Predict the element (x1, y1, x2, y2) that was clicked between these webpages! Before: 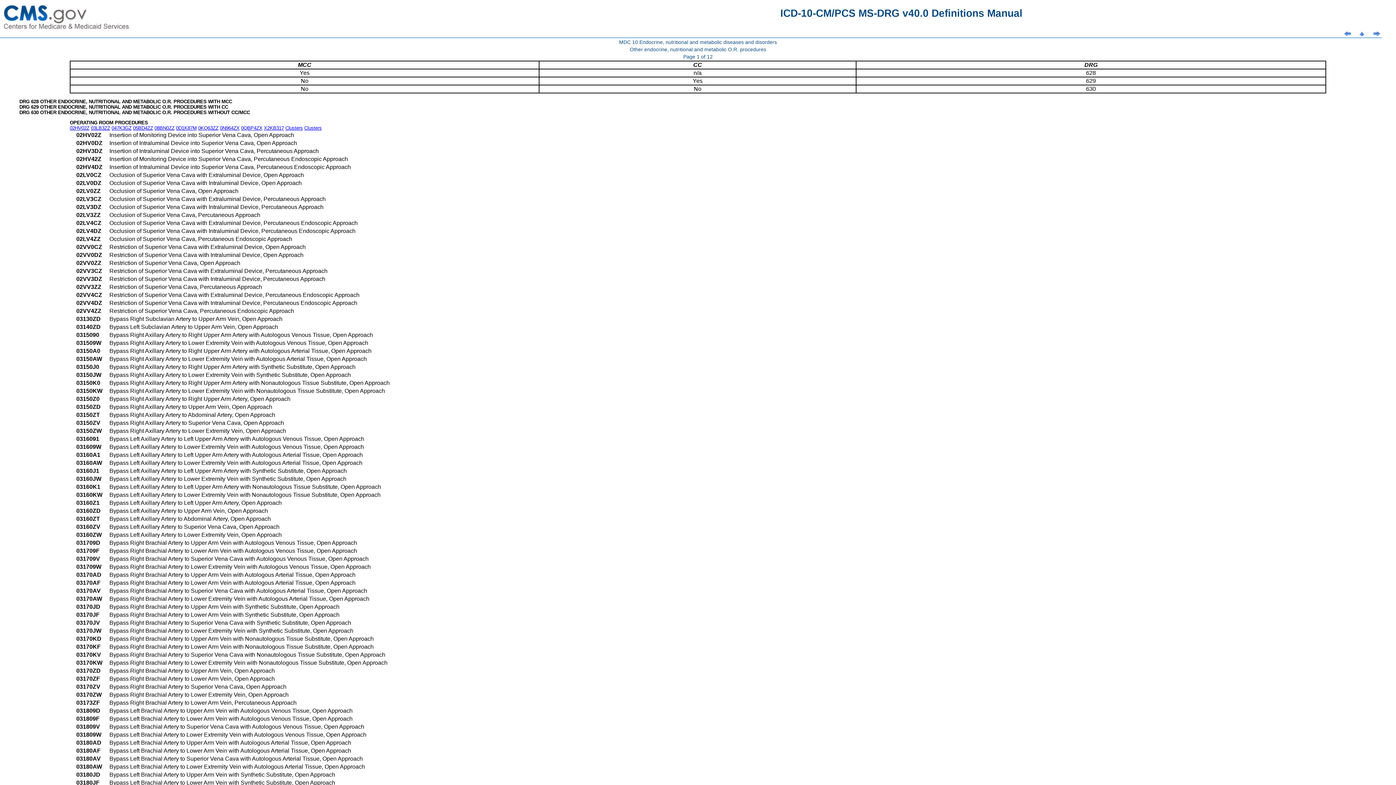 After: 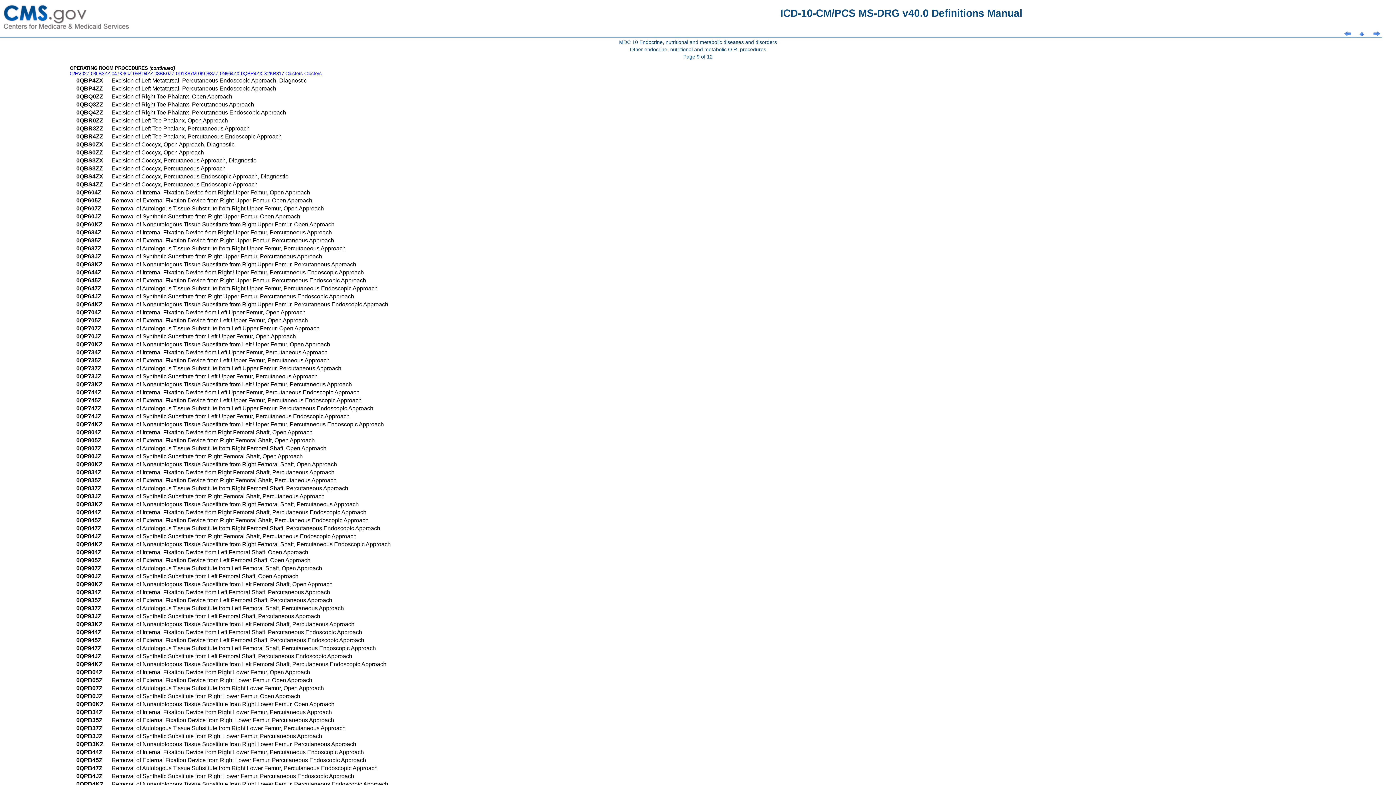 Action: label: 0QBP4ZX bbox: (241, 125, 262, 131)